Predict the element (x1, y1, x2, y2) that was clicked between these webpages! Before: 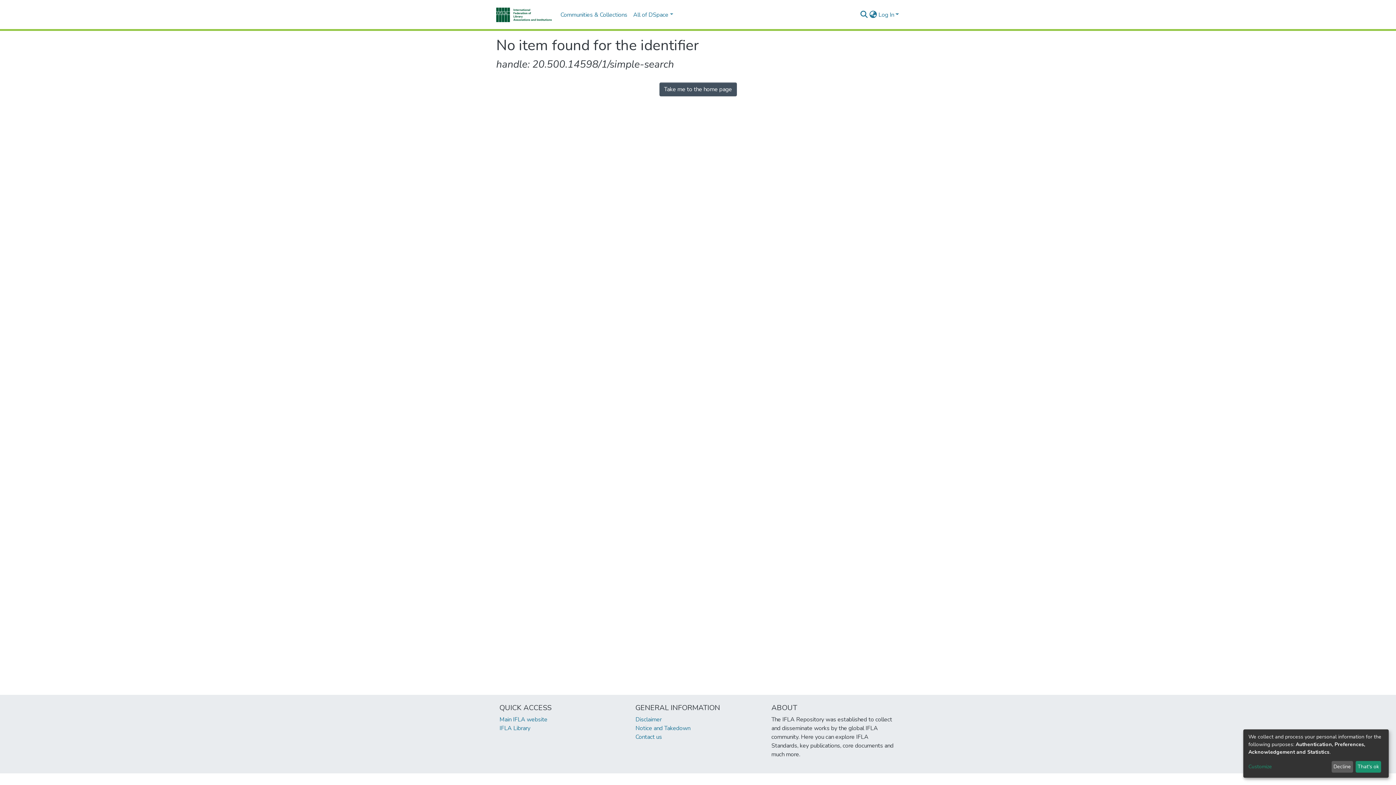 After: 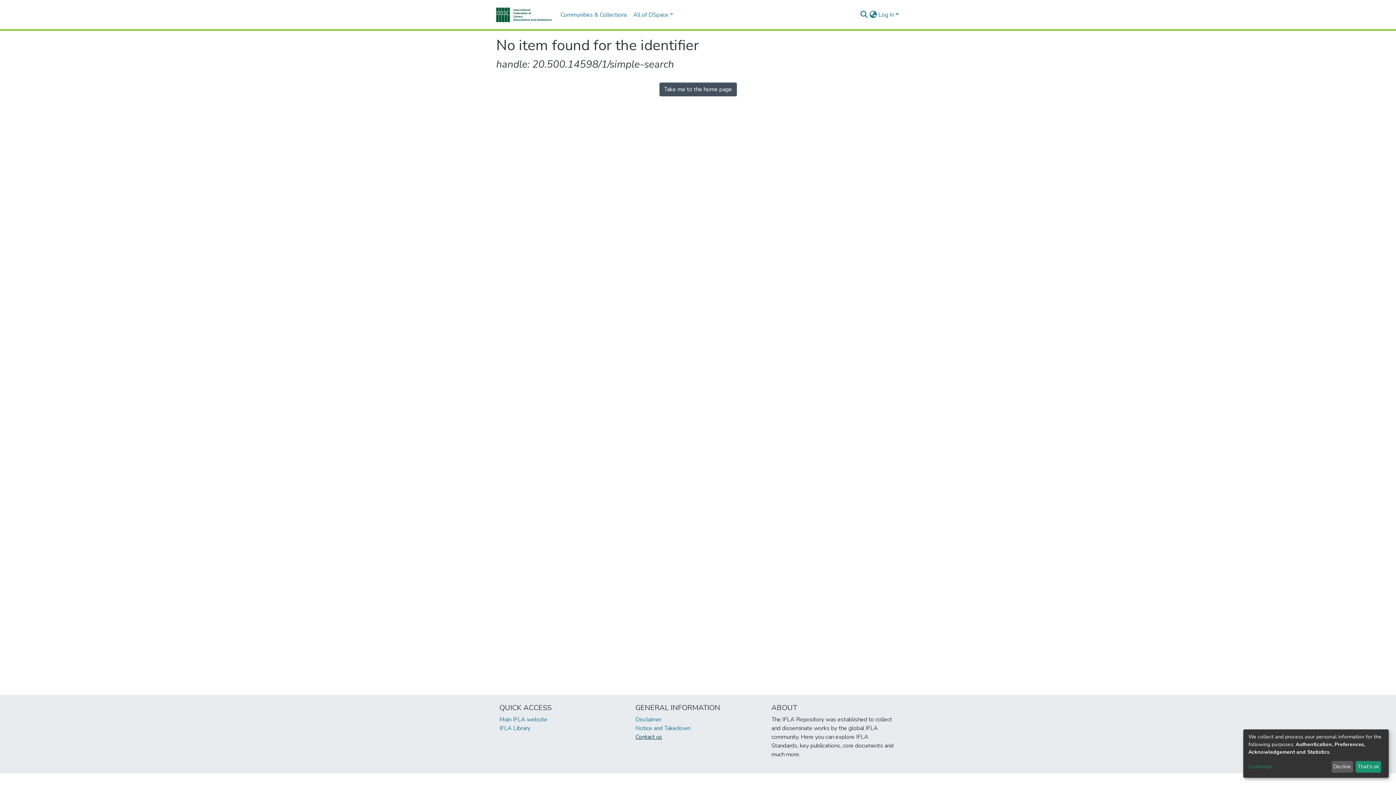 Action: bbox: (635, 733, 662, 741) label: Contact us